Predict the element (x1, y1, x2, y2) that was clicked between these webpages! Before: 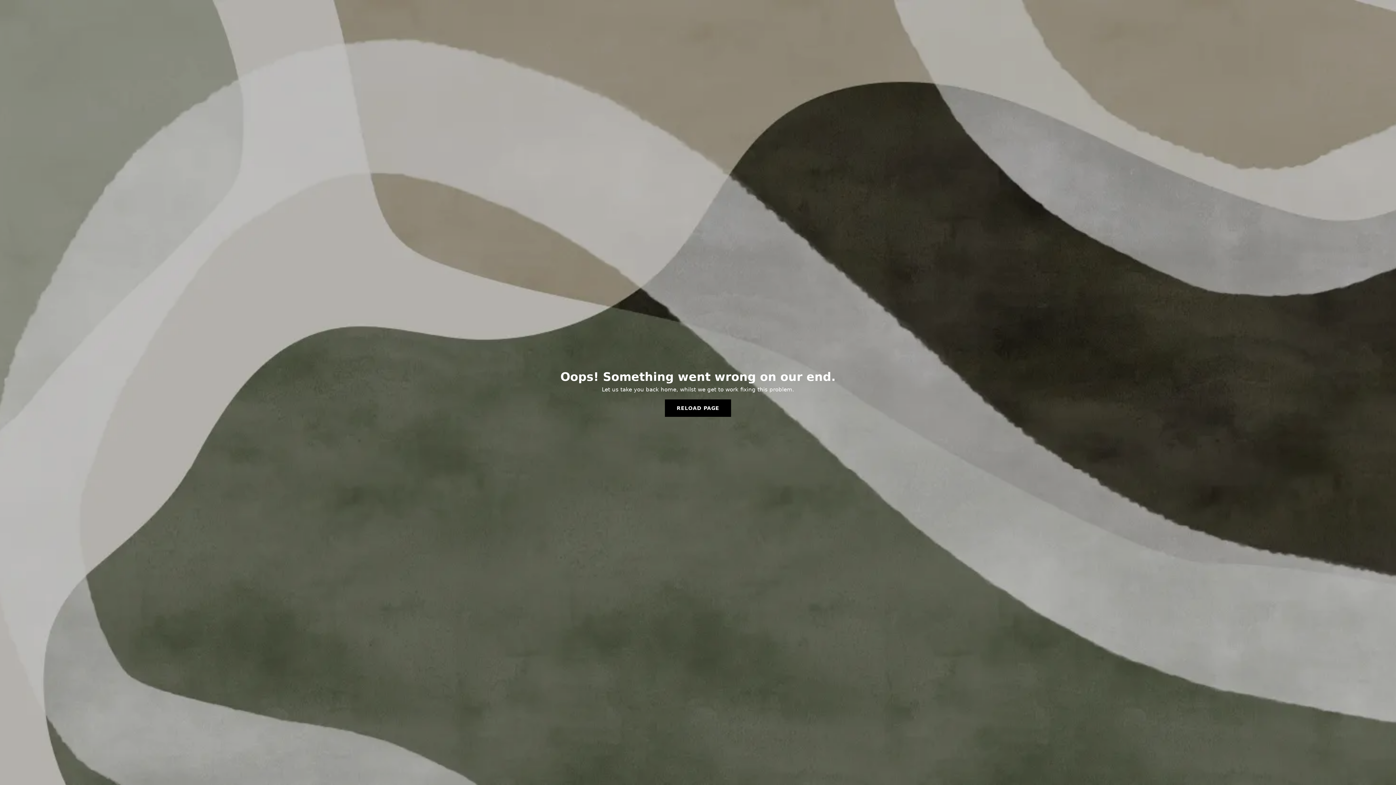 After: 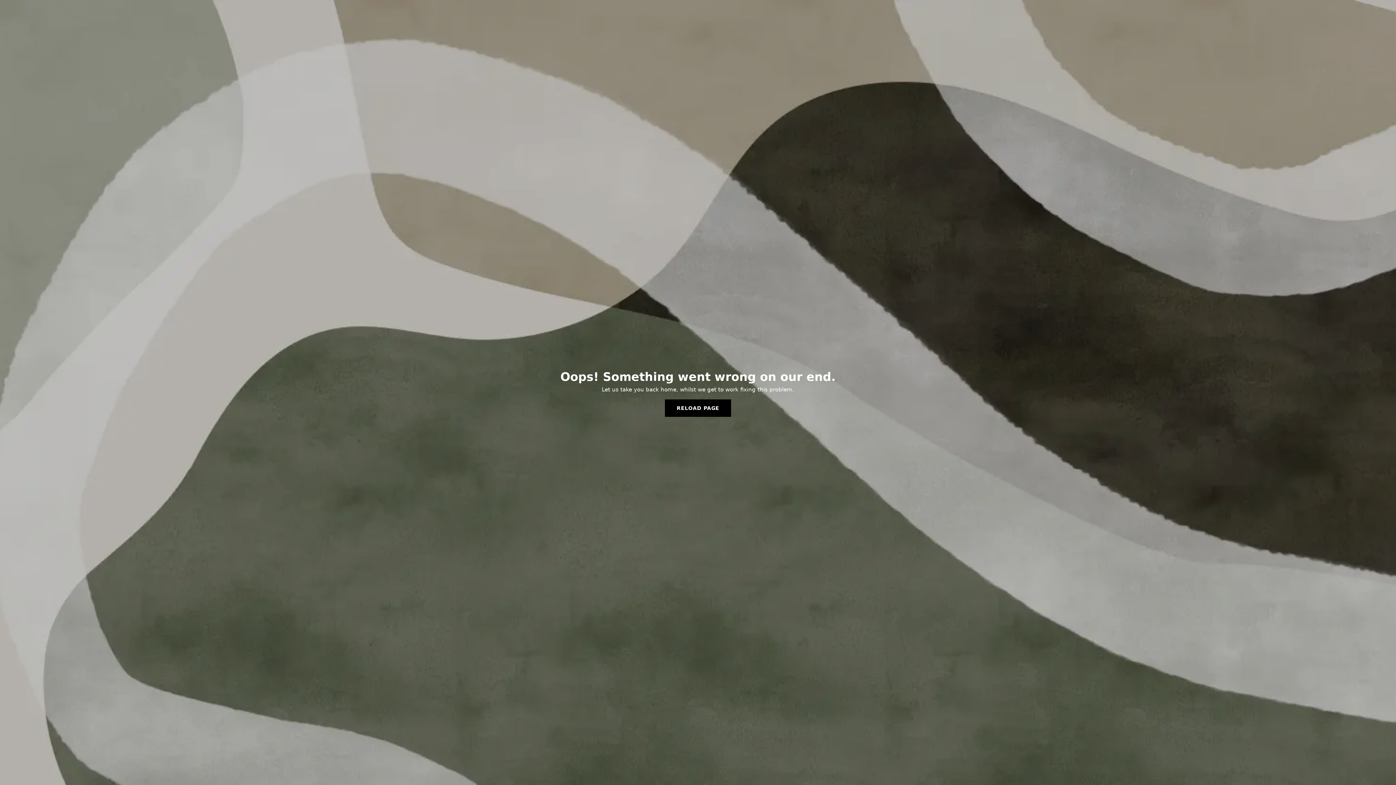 Action: label: RELOAD PAGE bbox: (665, 399, 731, 417)